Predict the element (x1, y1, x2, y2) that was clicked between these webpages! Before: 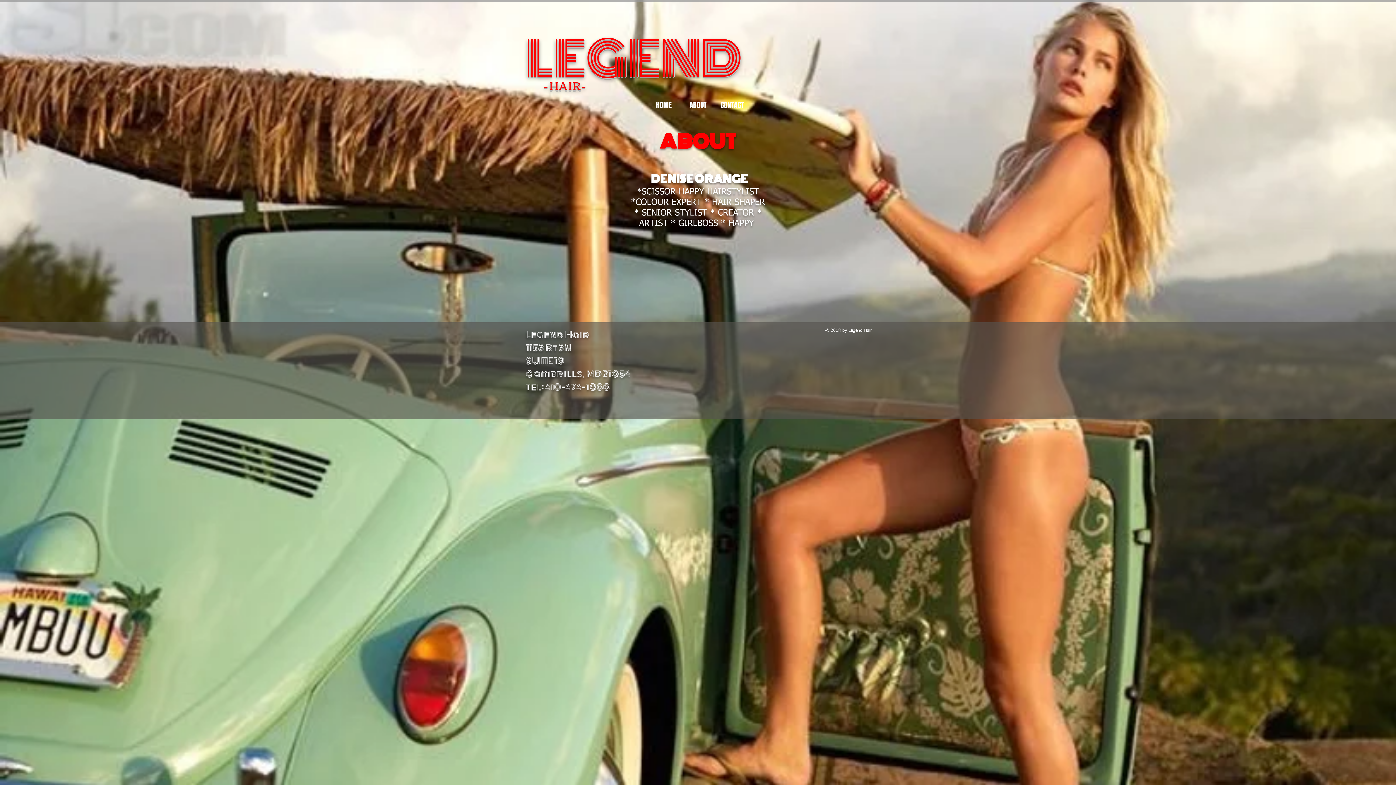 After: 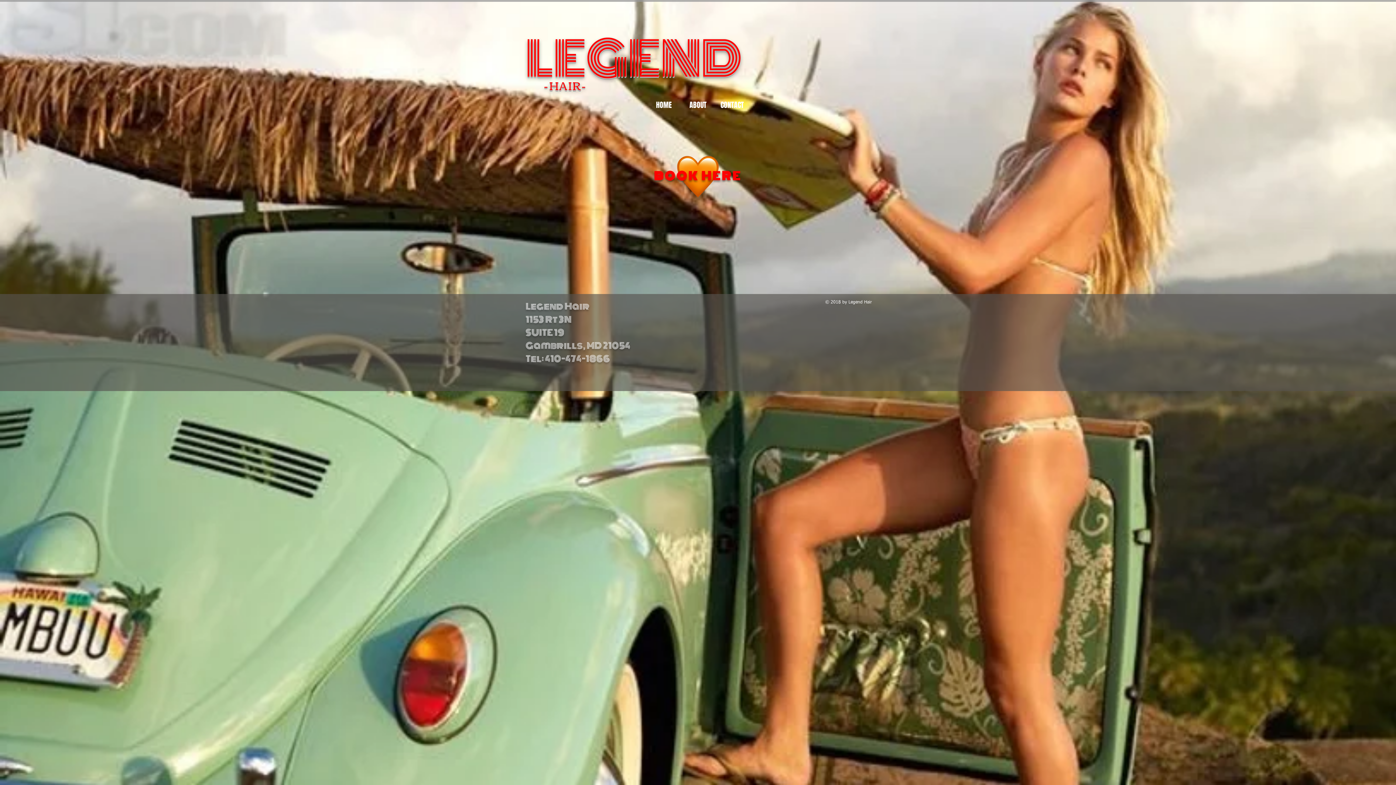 Action: bbox: (646, 98, 681, 112) label: HOME